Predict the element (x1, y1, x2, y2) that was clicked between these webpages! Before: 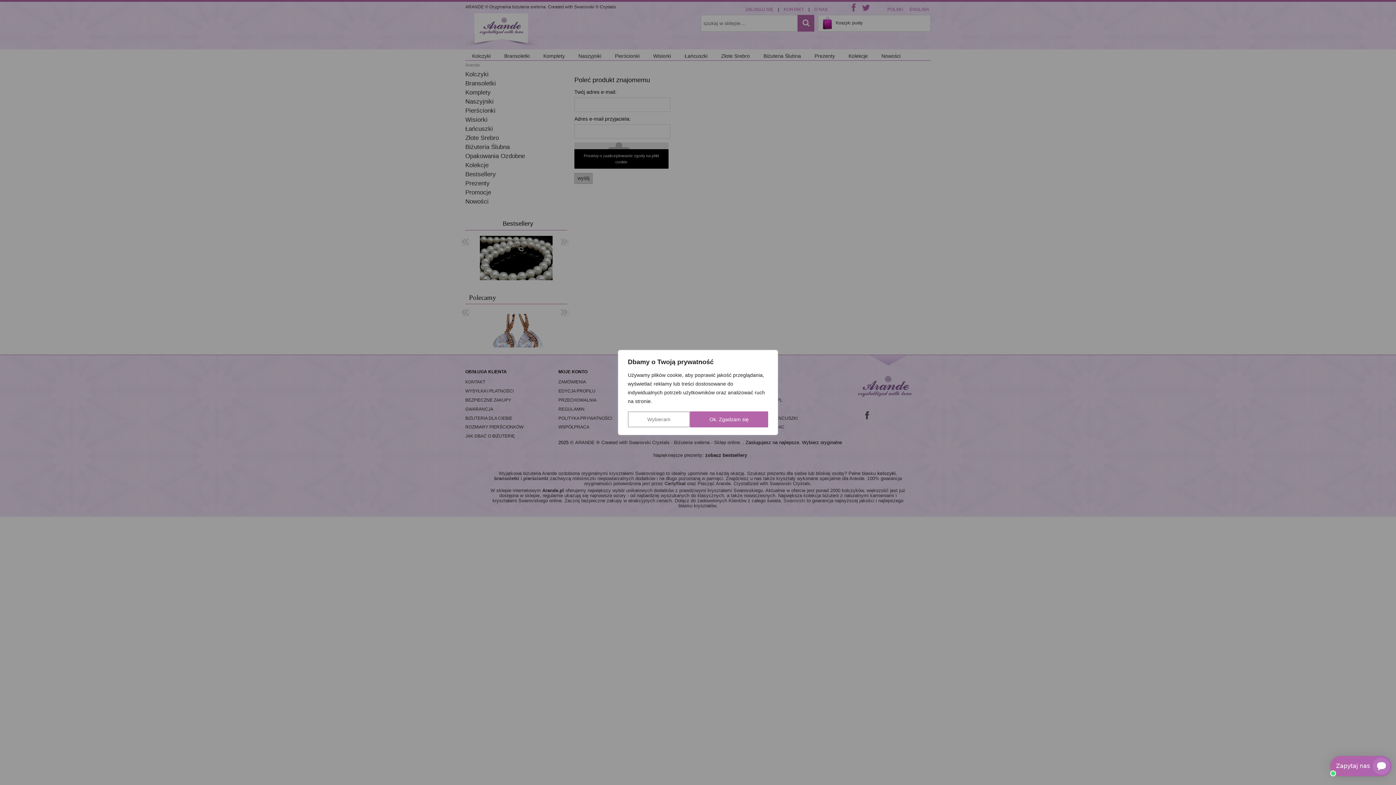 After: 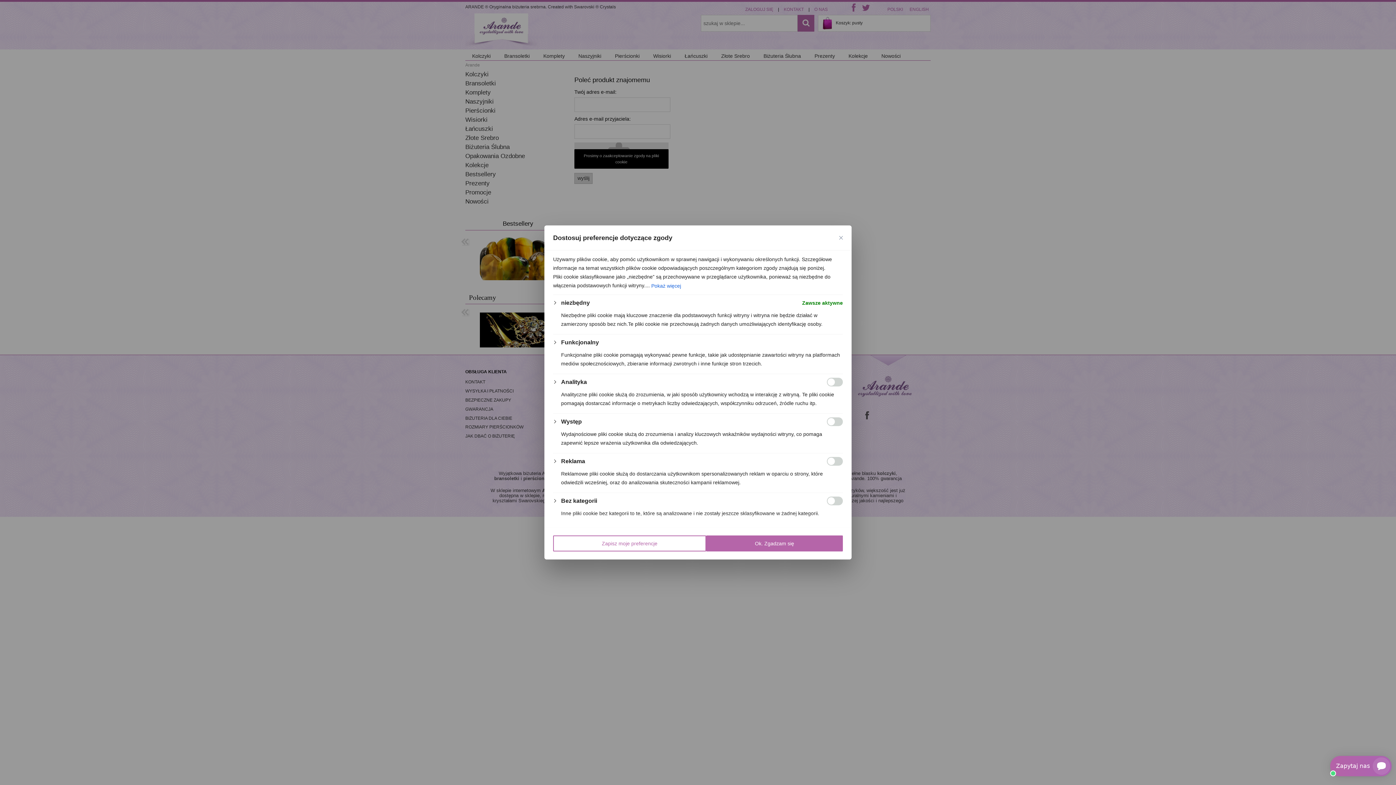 Action: bbox: (628, 411, 690, 427) label: Wybieram